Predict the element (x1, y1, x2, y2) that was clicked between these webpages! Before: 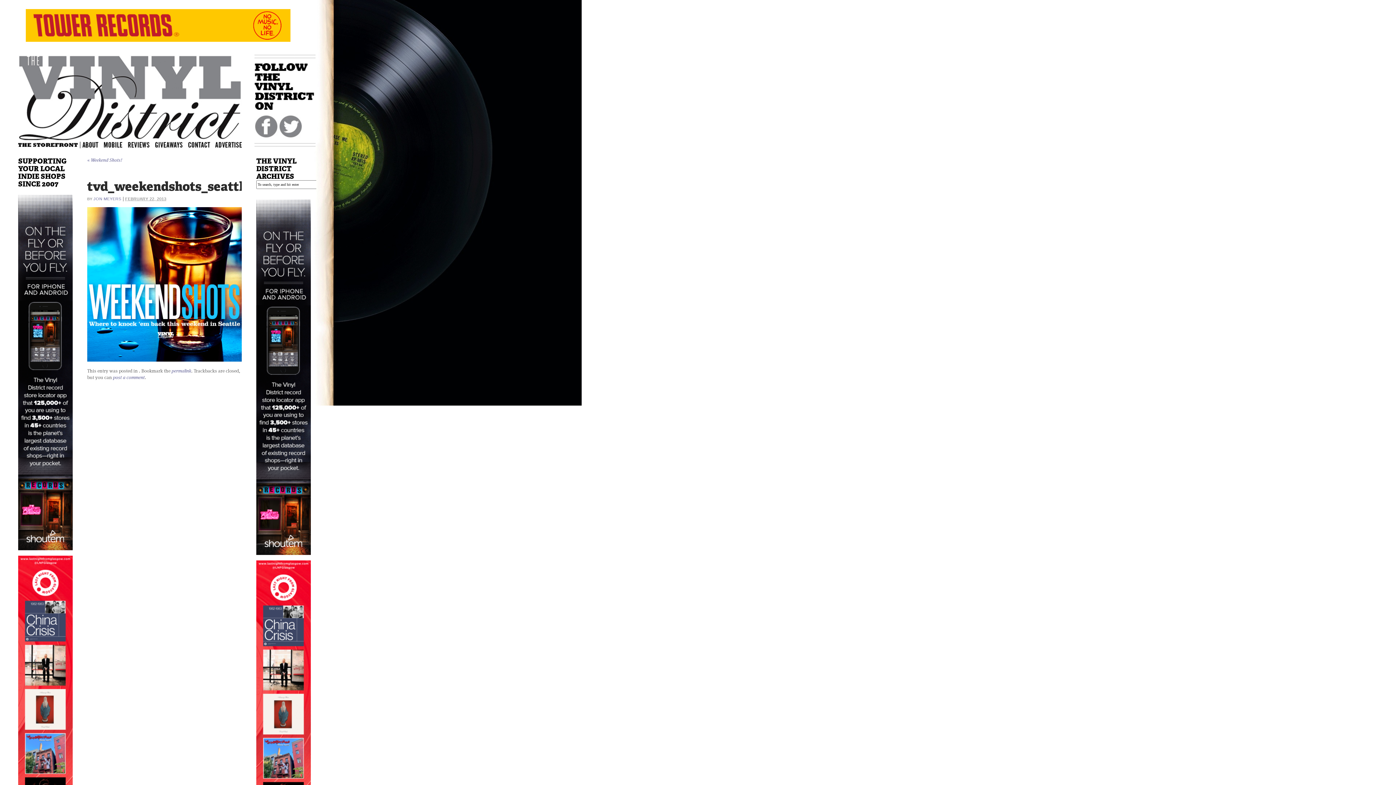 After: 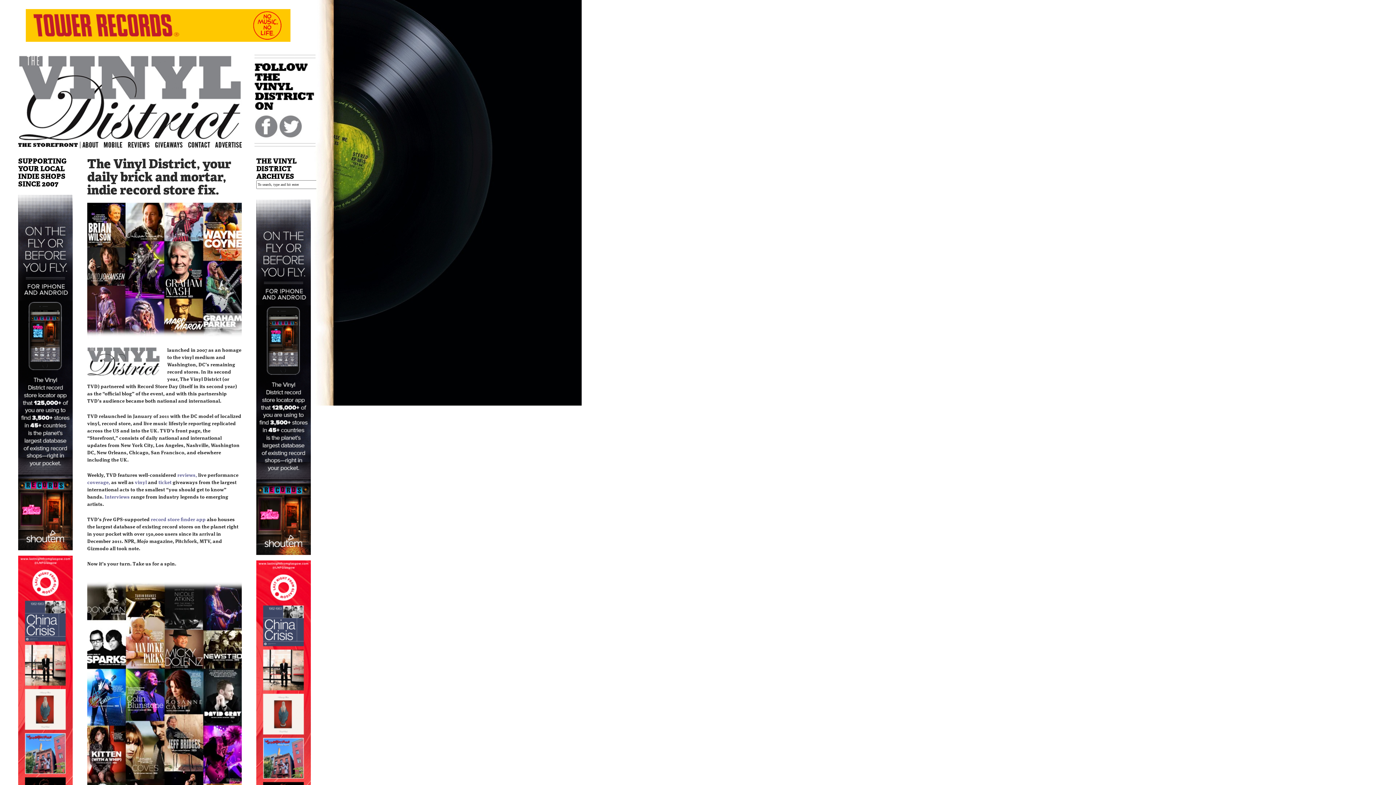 Action: label: About bbox: (83, 141, 98, 147)